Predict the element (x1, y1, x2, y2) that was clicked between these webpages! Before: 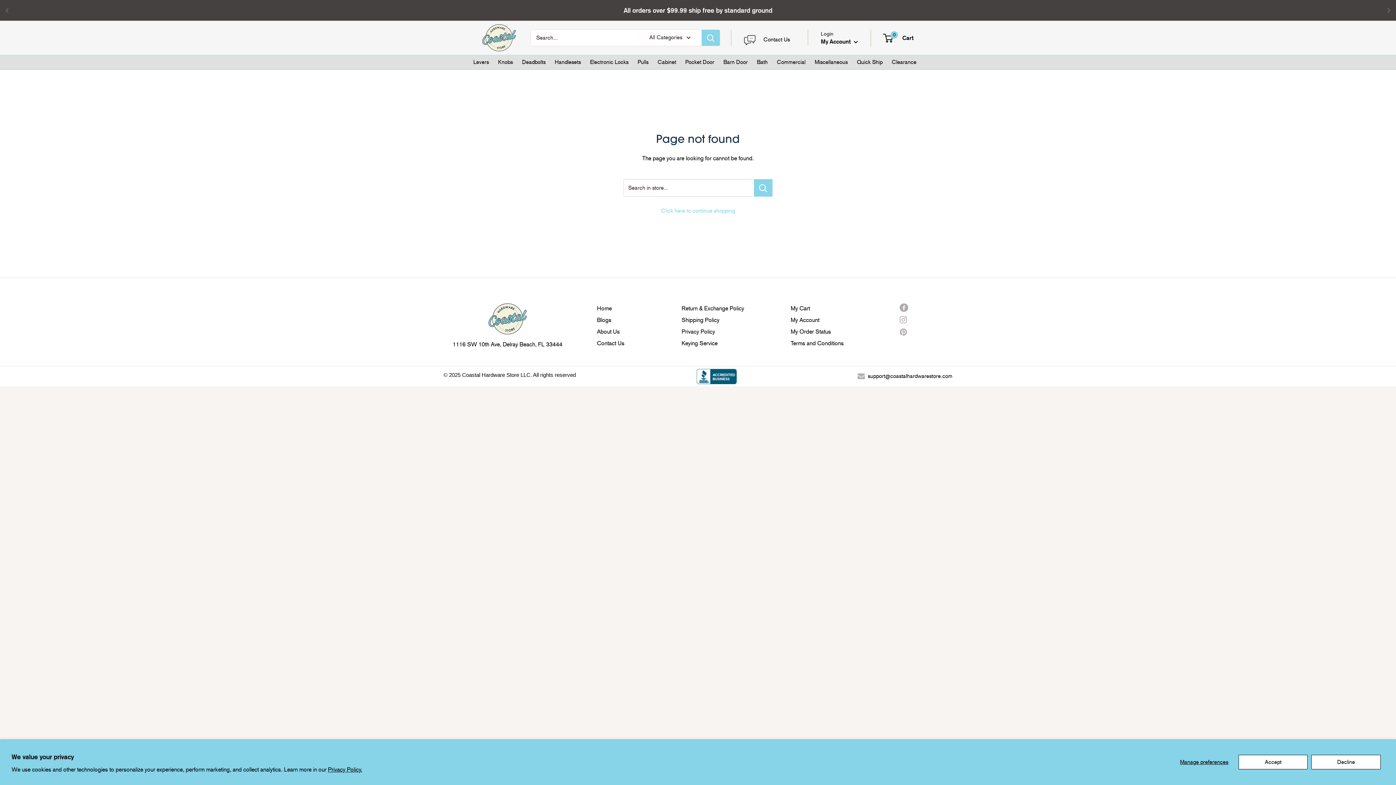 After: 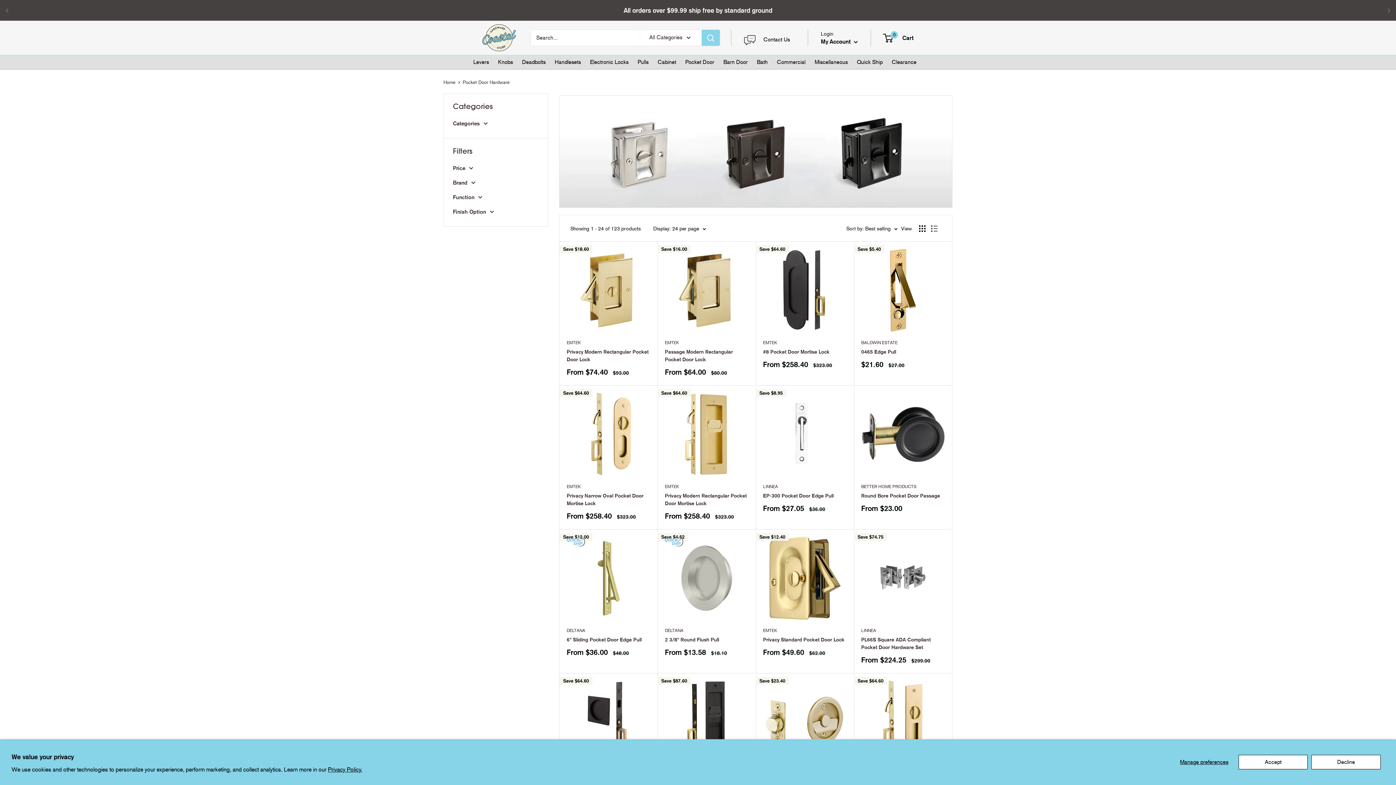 Action: label: Pocket Door bbox: (685, 57, 714, 67)